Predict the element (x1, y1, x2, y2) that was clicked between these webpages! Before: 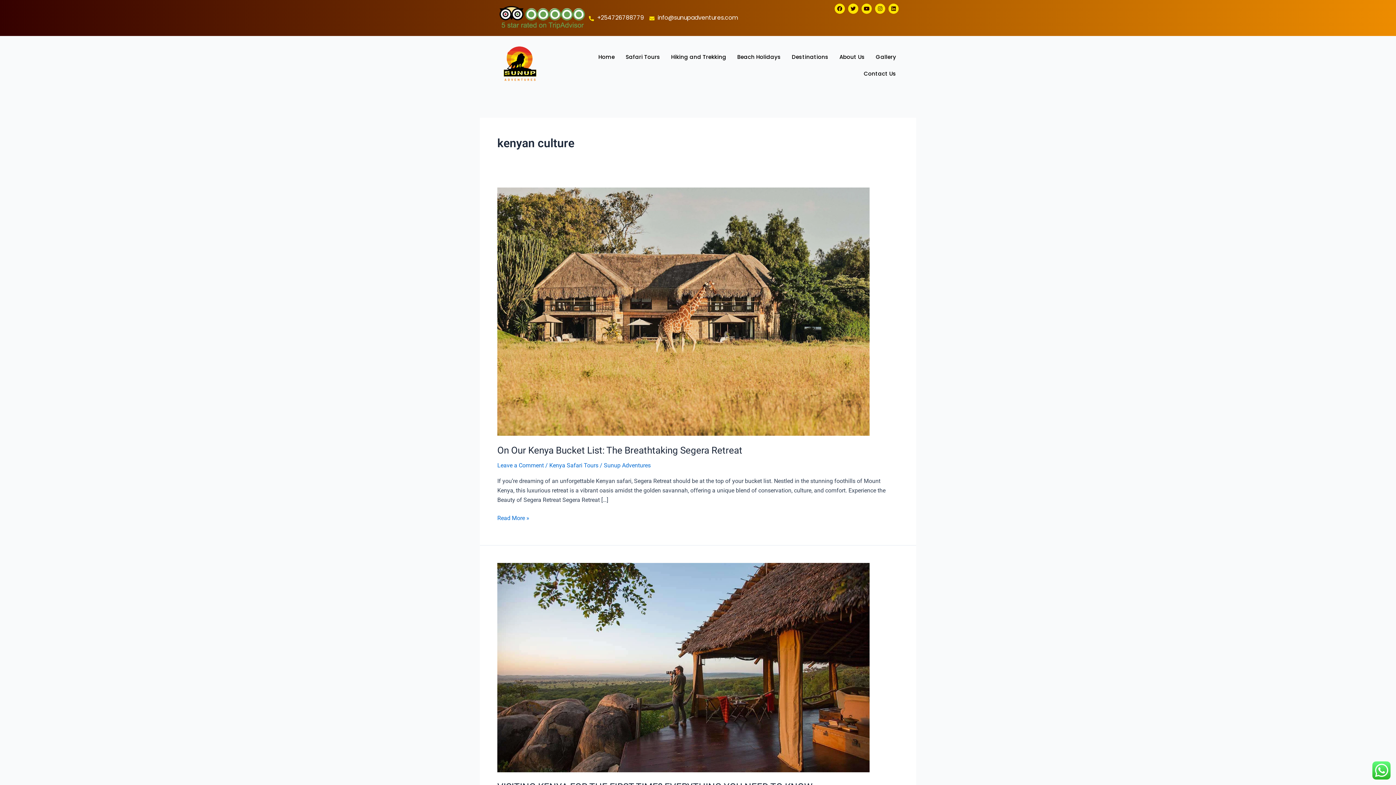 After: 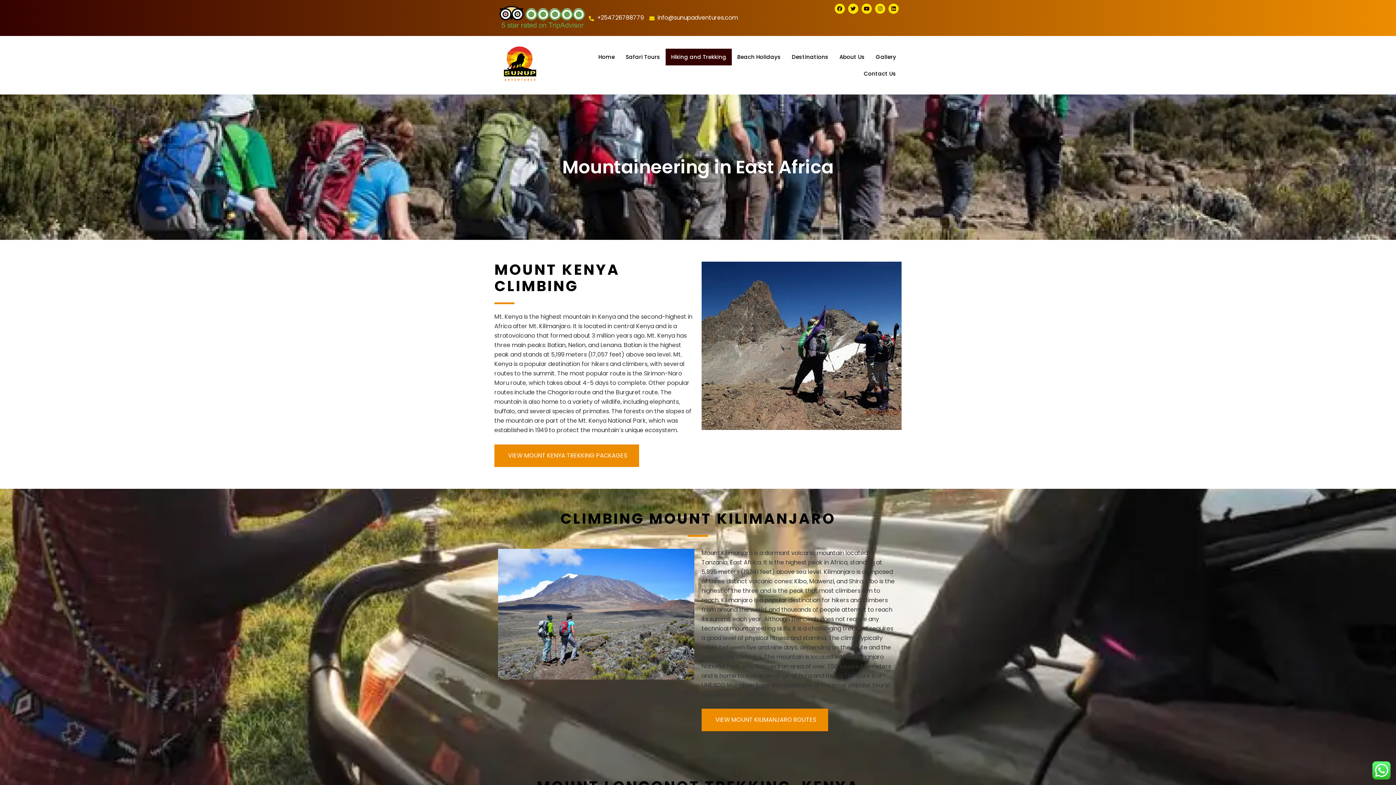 Action: label: Hiking and Trekking bbox: (665, 48, 731, 65)